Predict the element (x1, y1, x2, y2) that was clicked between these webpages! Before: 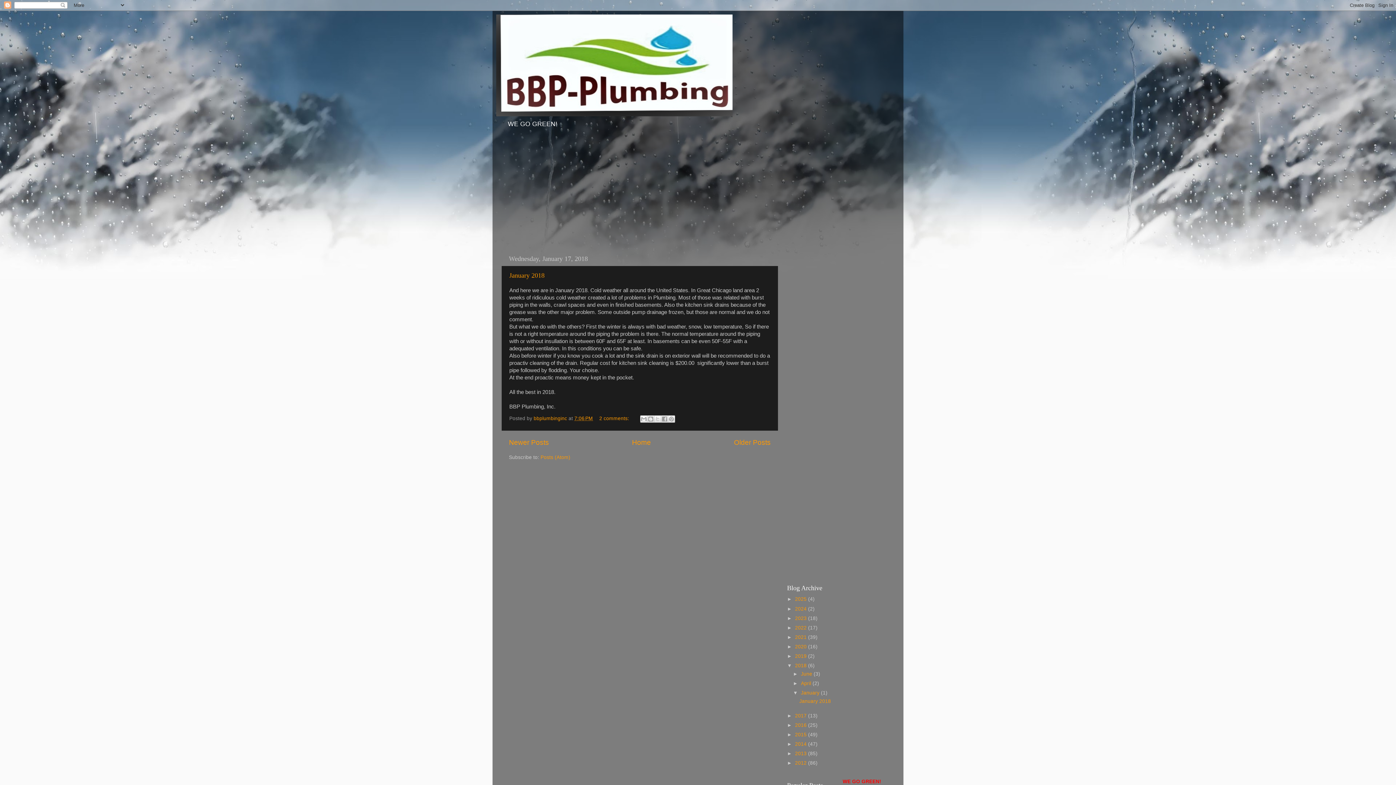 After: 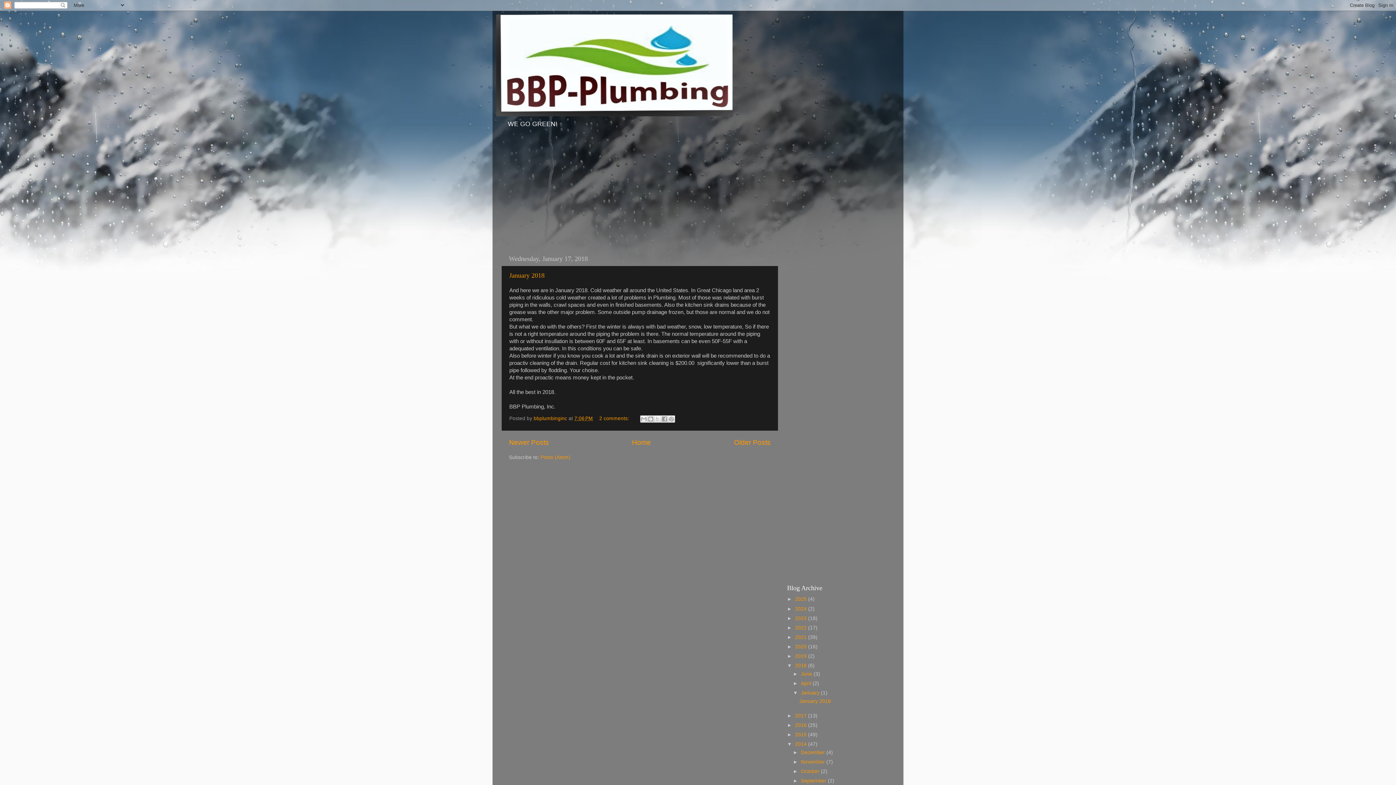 Action: label: ►   bbox: (787, 741, 795, 747)